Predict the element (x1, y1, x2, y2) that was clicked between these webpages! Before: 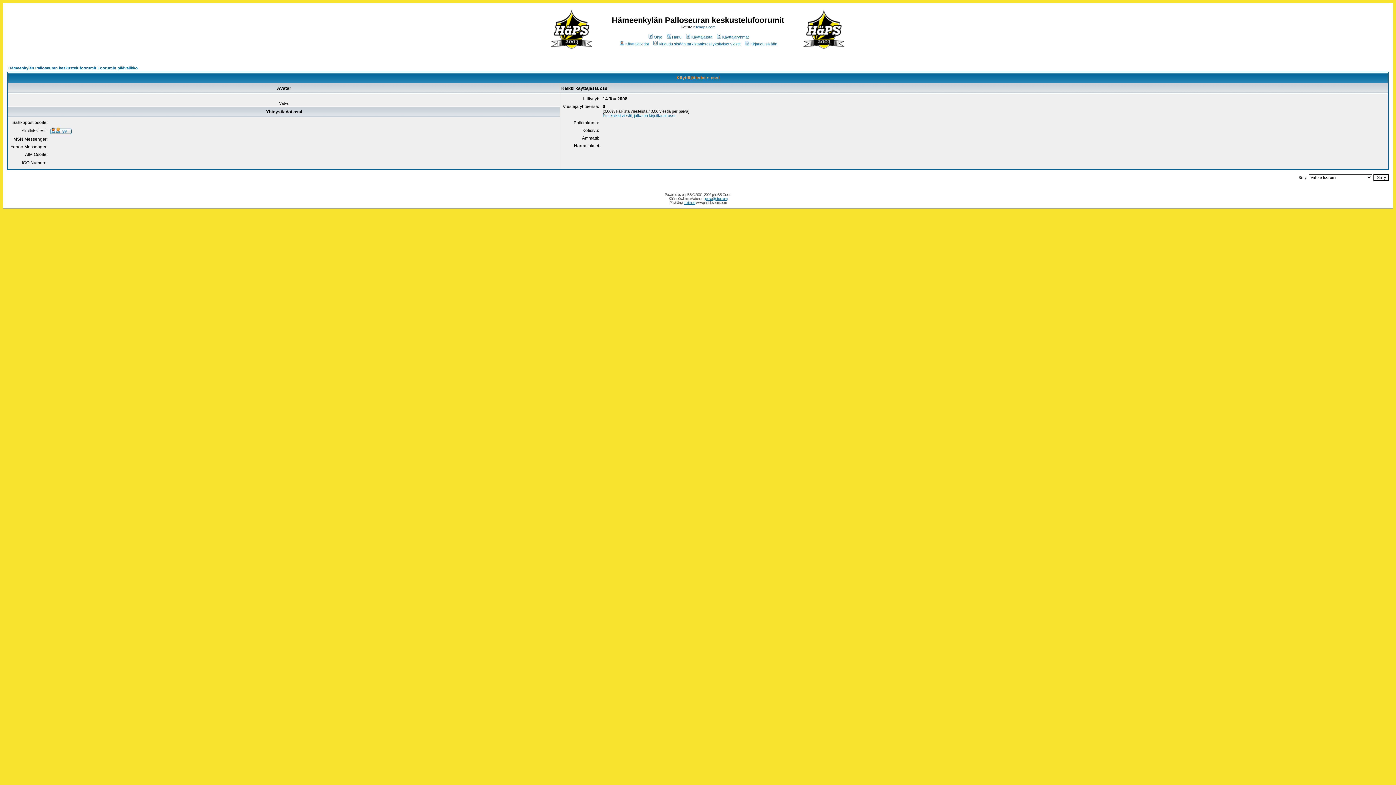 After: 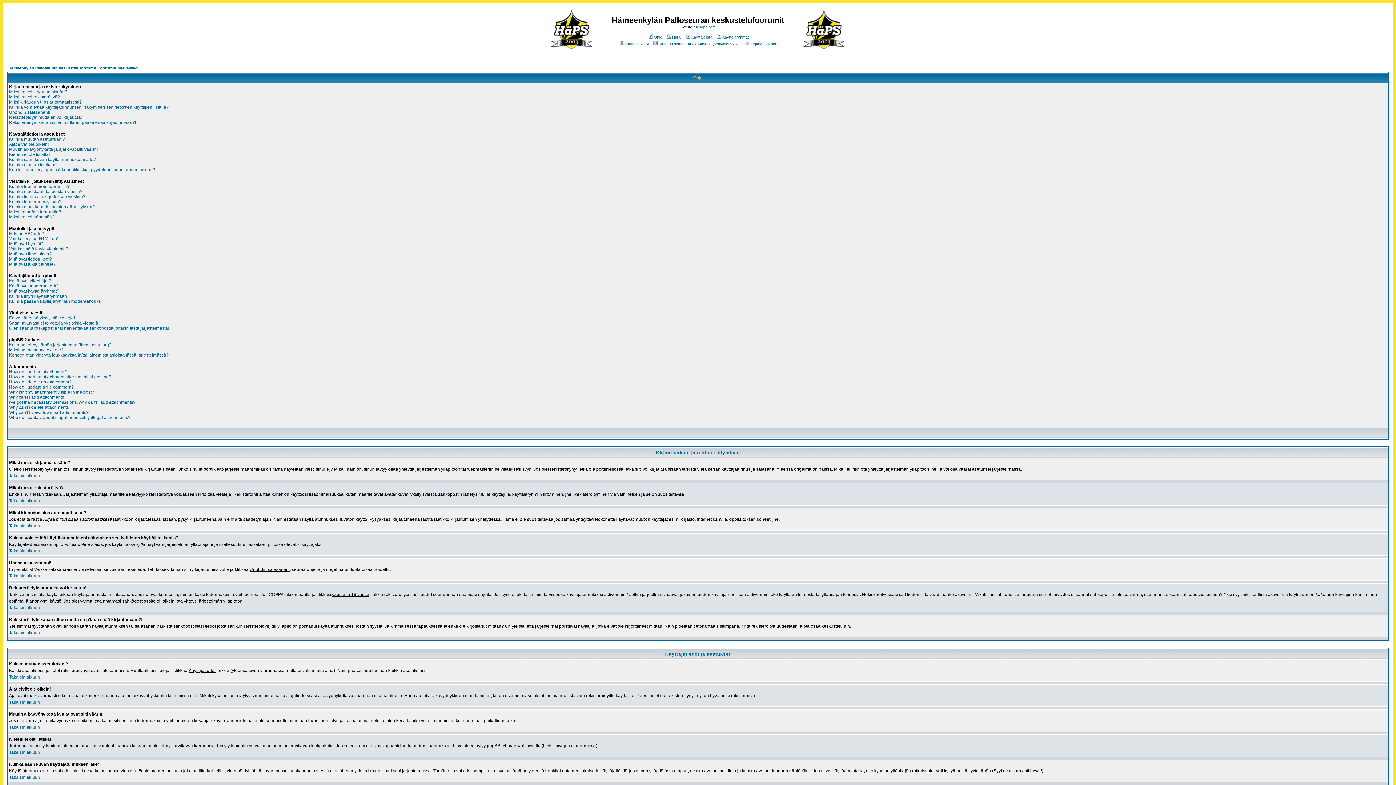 Action: bbox: (647, 34, 662, 39) label: Ohje